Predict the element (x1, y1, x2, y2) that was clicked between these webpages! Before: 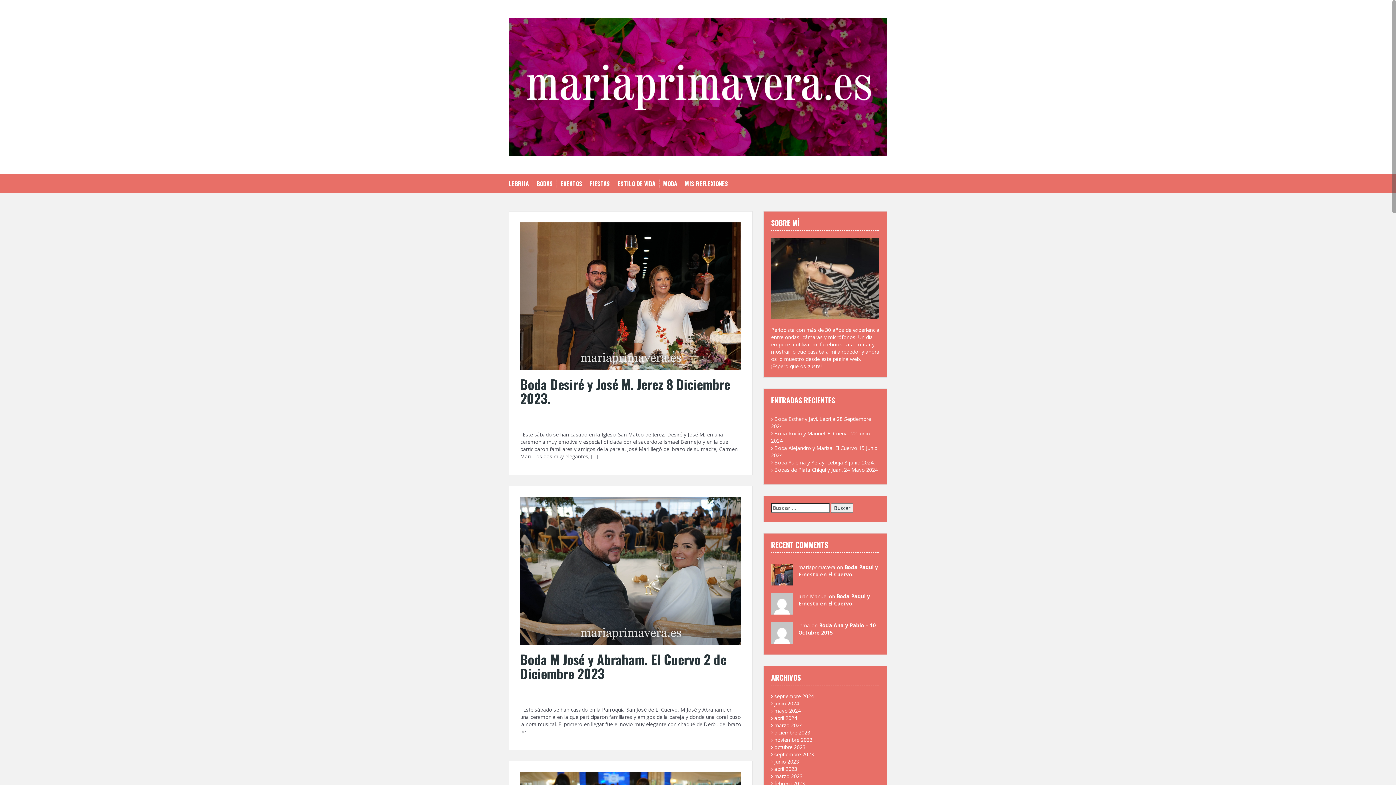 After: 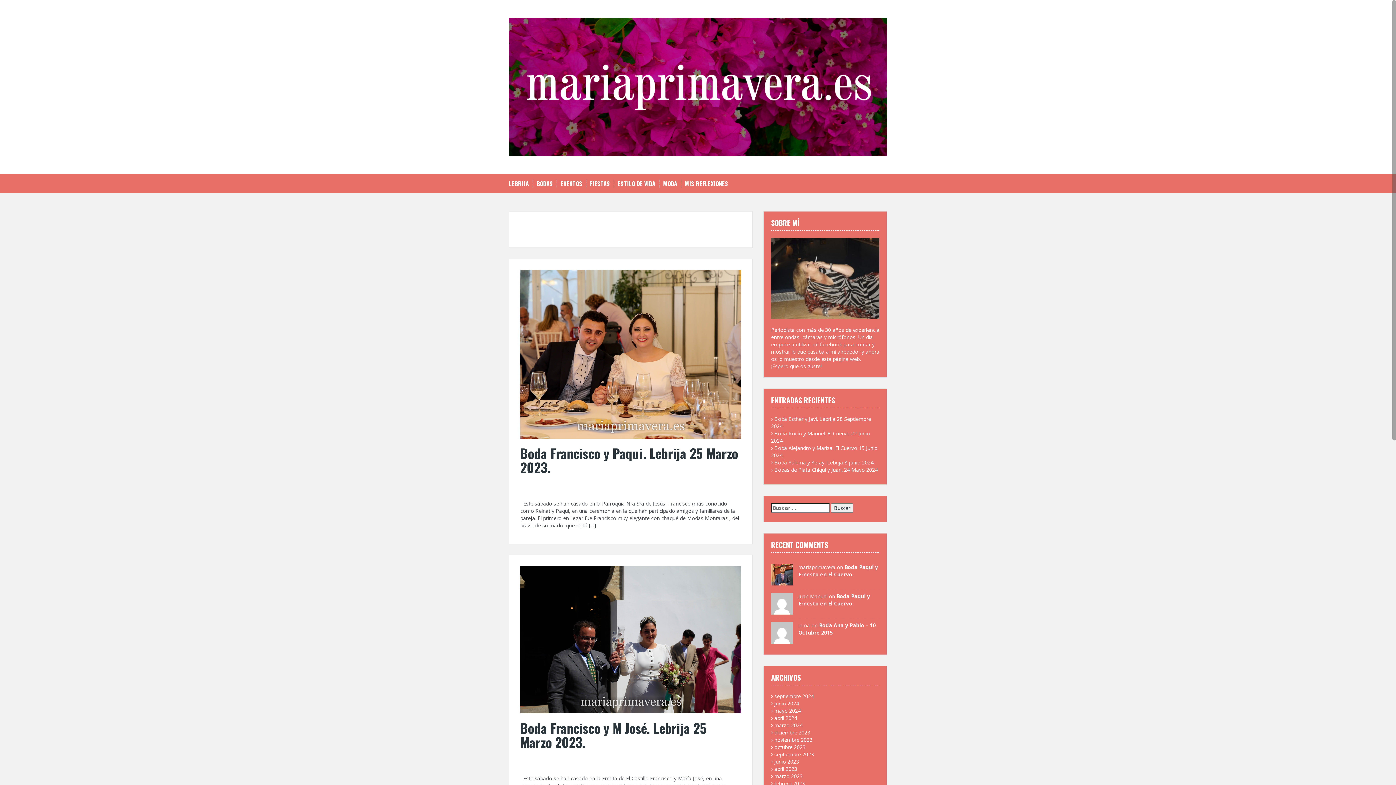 Action: bbox: (774, 773, 802, 780) label: marzo 2023